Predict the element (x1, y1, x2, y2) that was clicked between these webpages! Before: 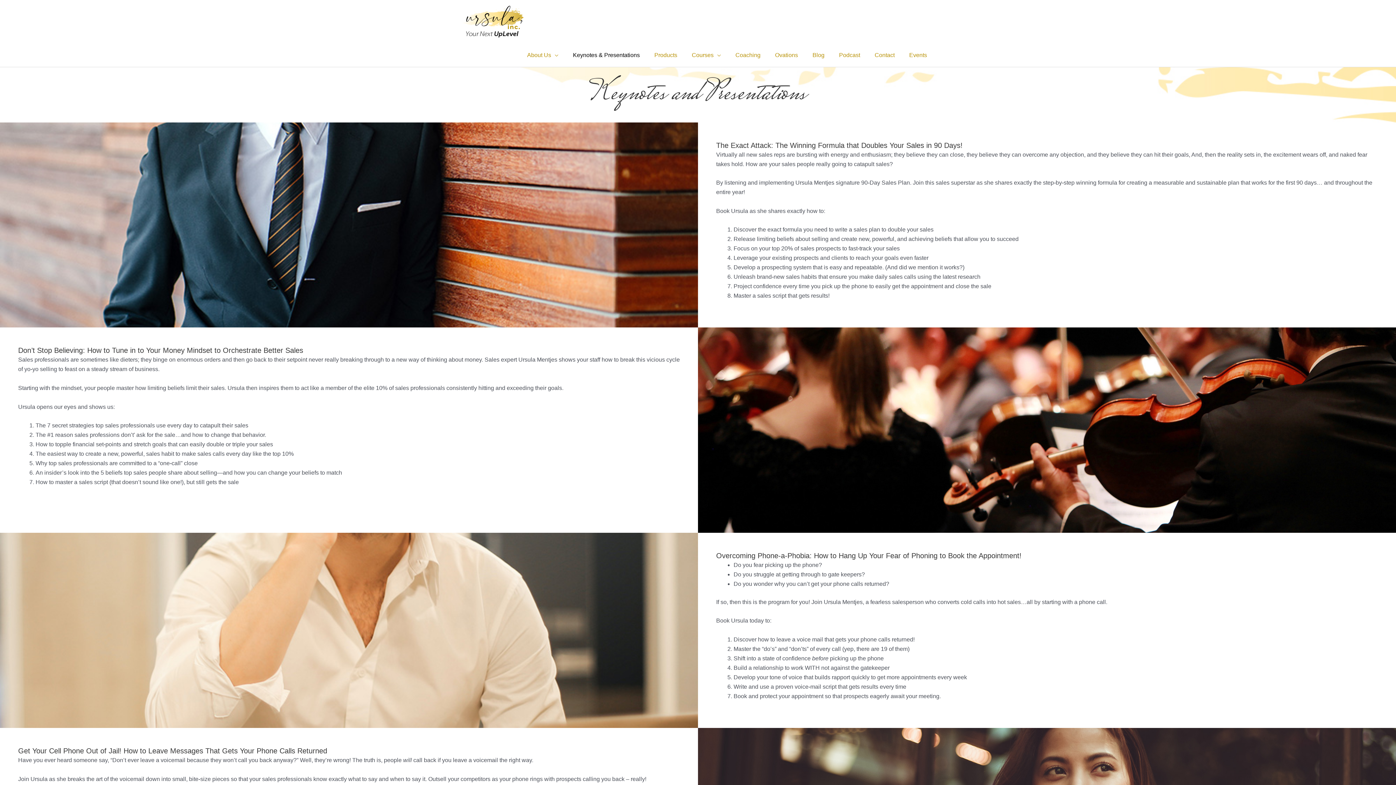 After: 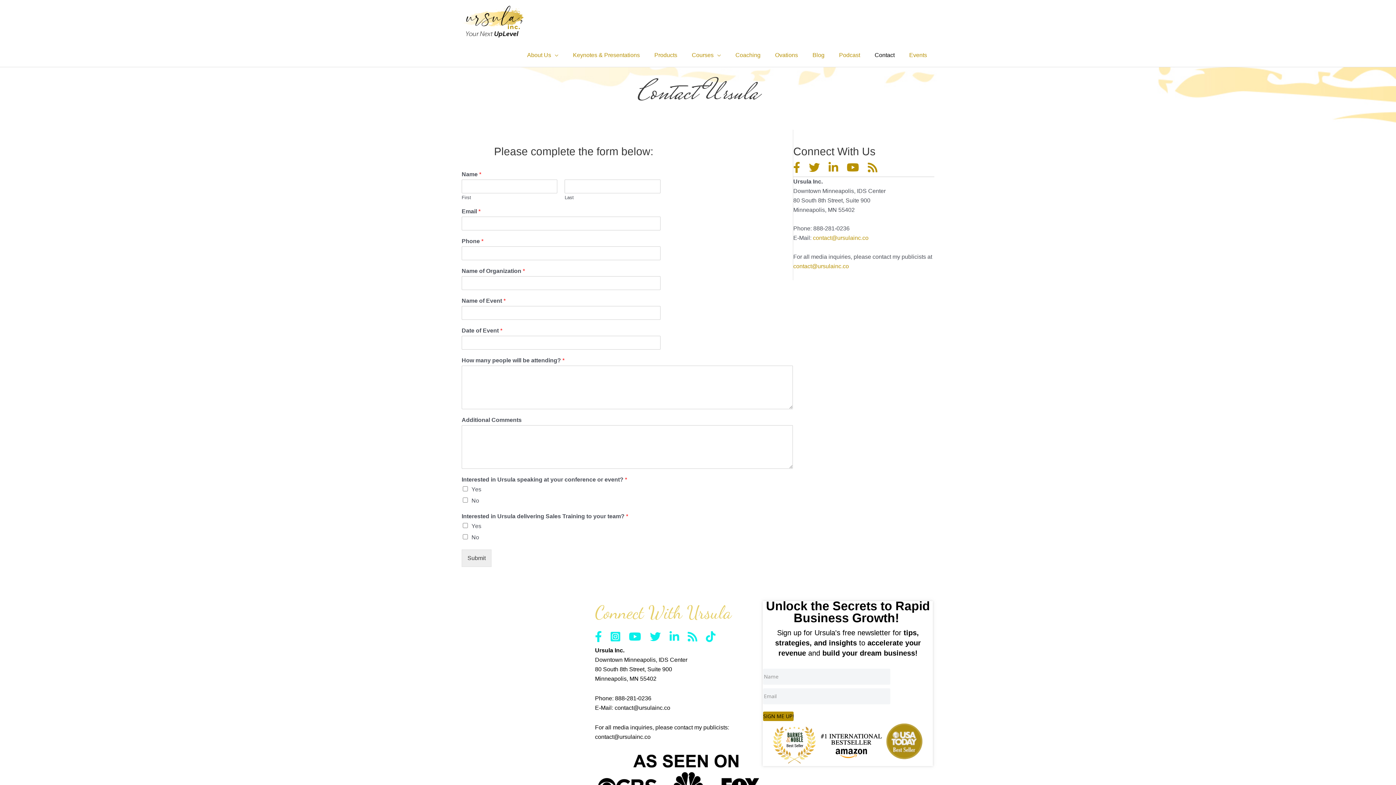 Action: bbox: (867, 43, 902, 66) label: Contact